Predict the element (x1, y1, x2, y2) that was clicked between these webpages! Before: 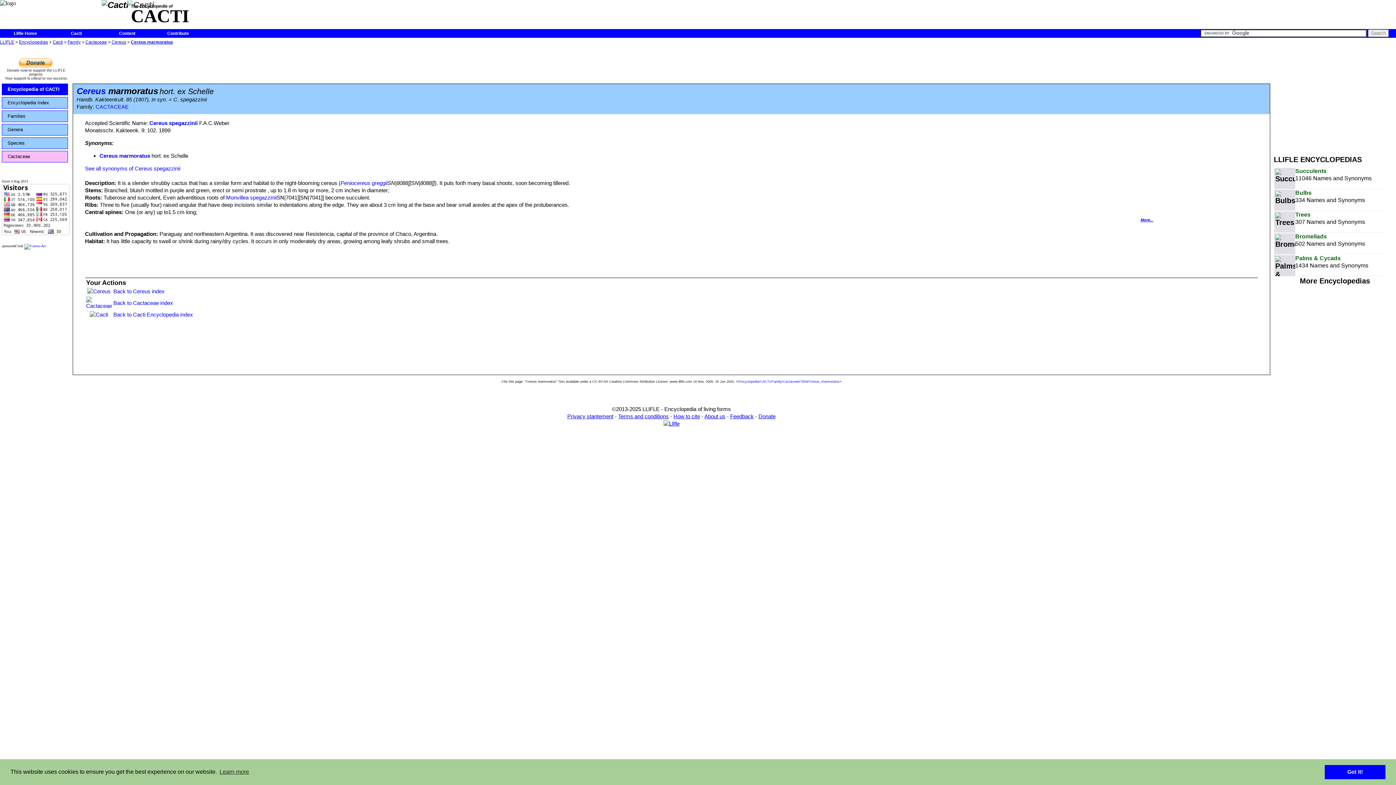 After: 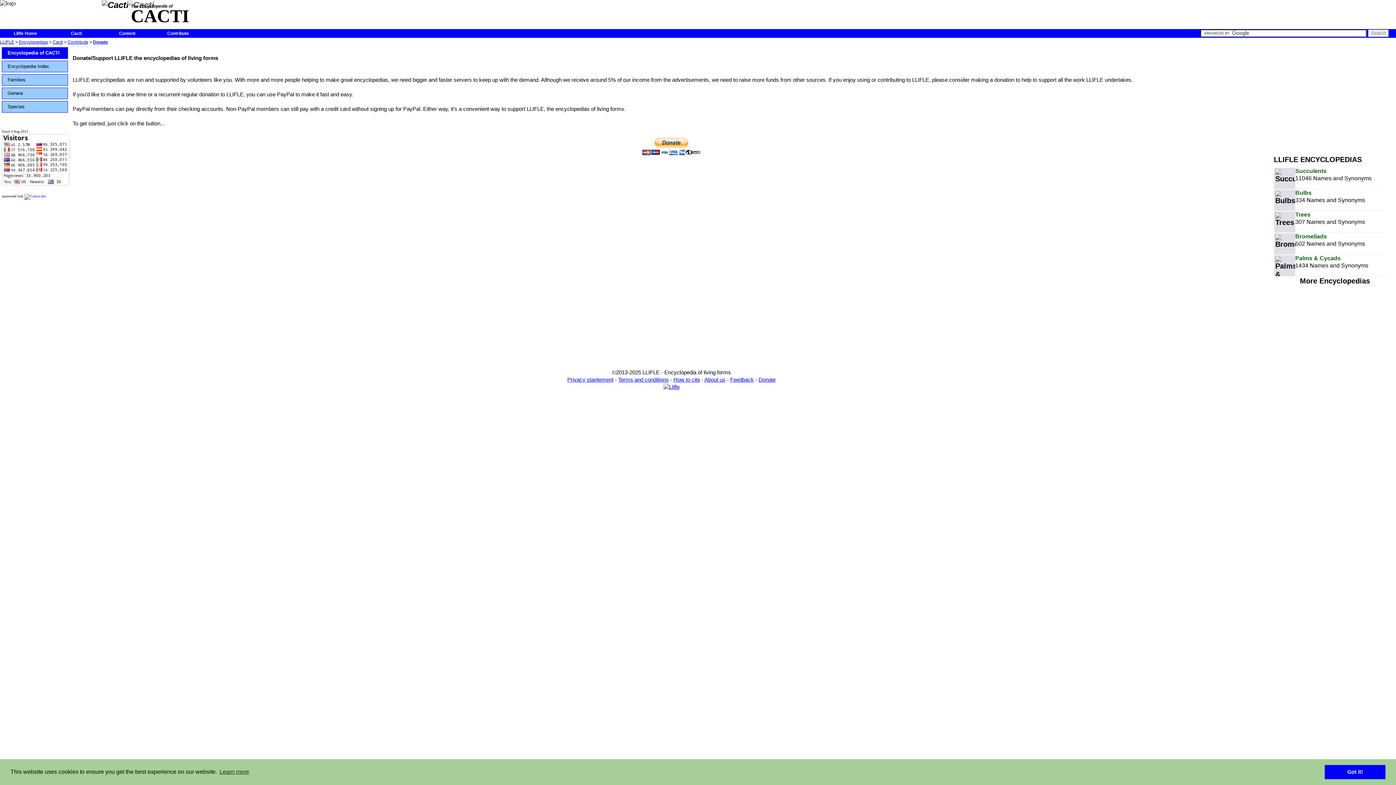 Action: bbox: (758, 413, 775, 419) label: Donate